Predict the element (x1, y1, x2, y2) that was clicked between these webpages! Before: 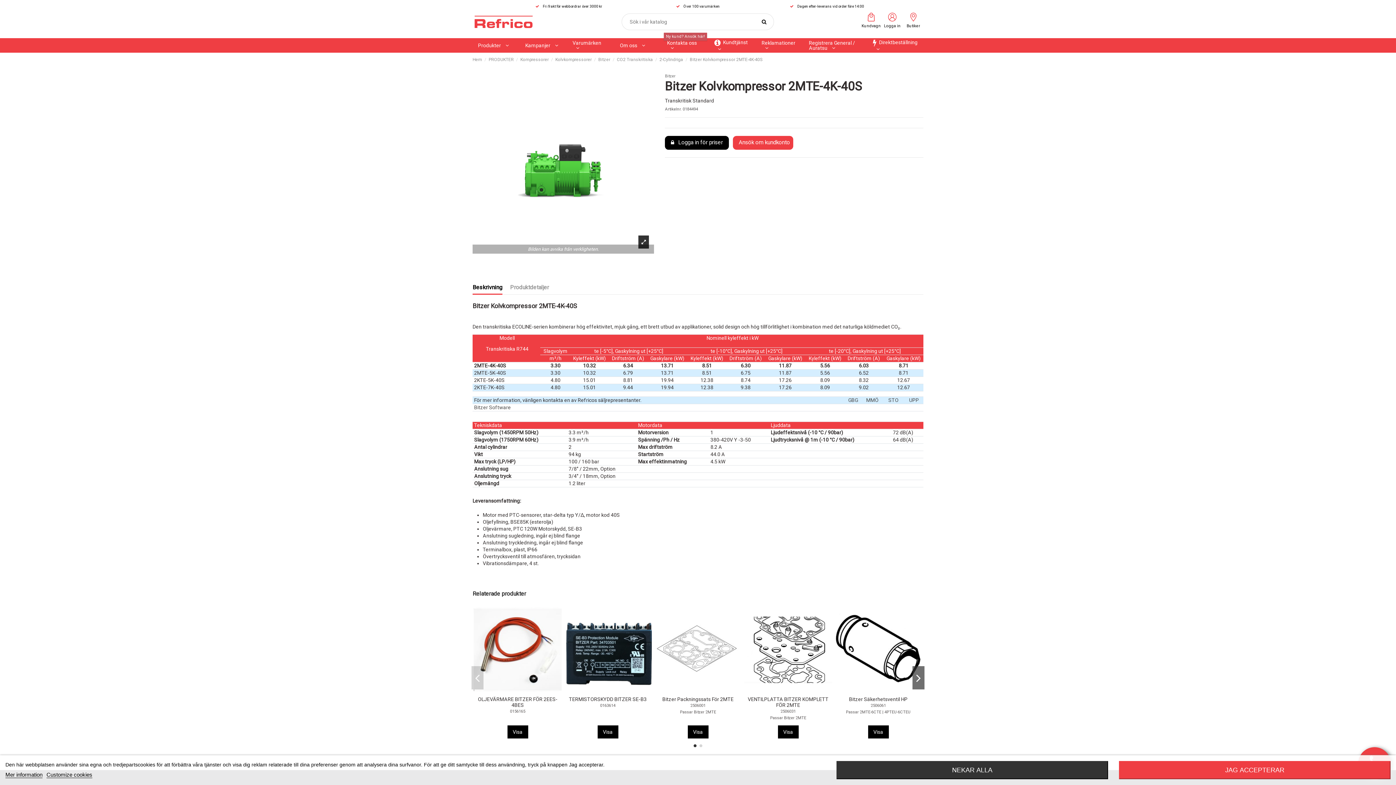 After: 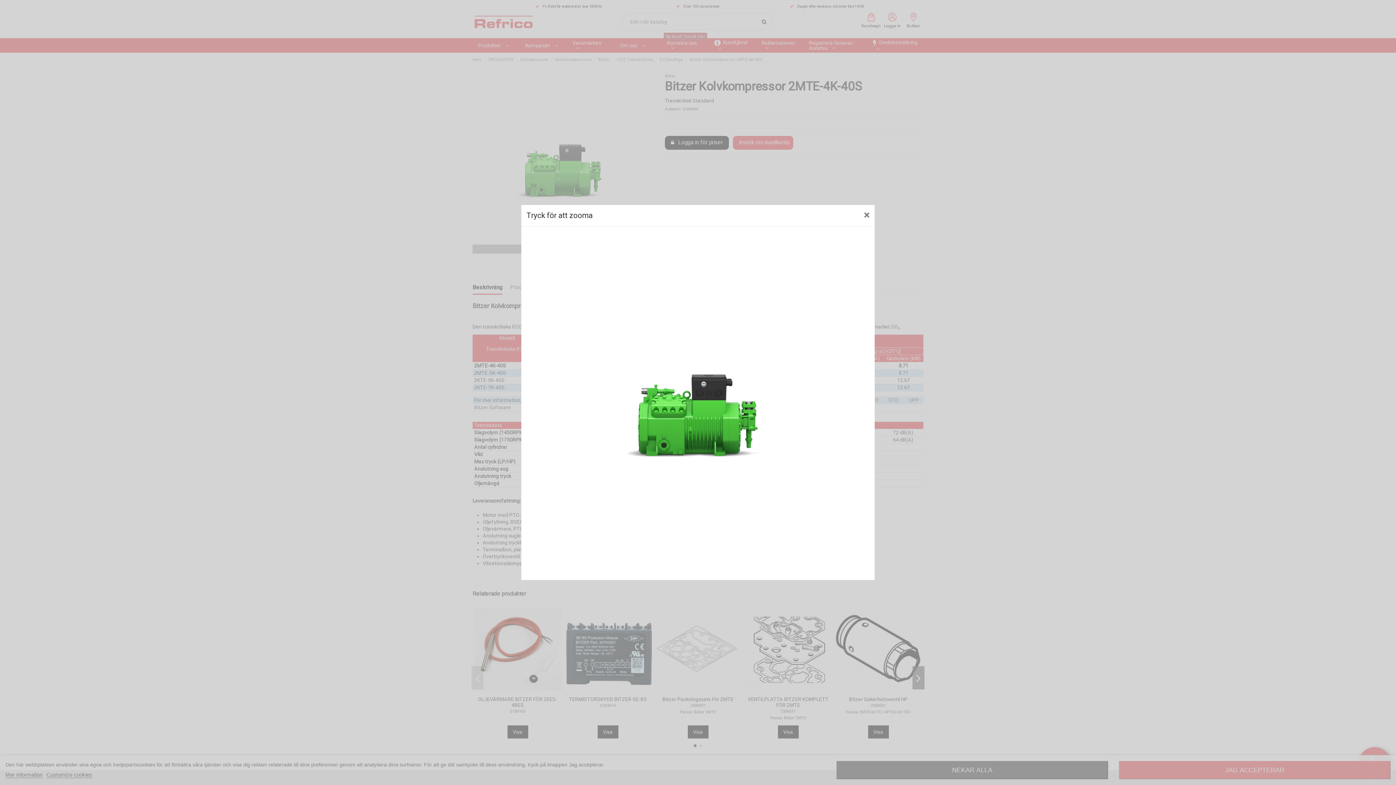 Action: bbox: (472, 72, 654, 253)